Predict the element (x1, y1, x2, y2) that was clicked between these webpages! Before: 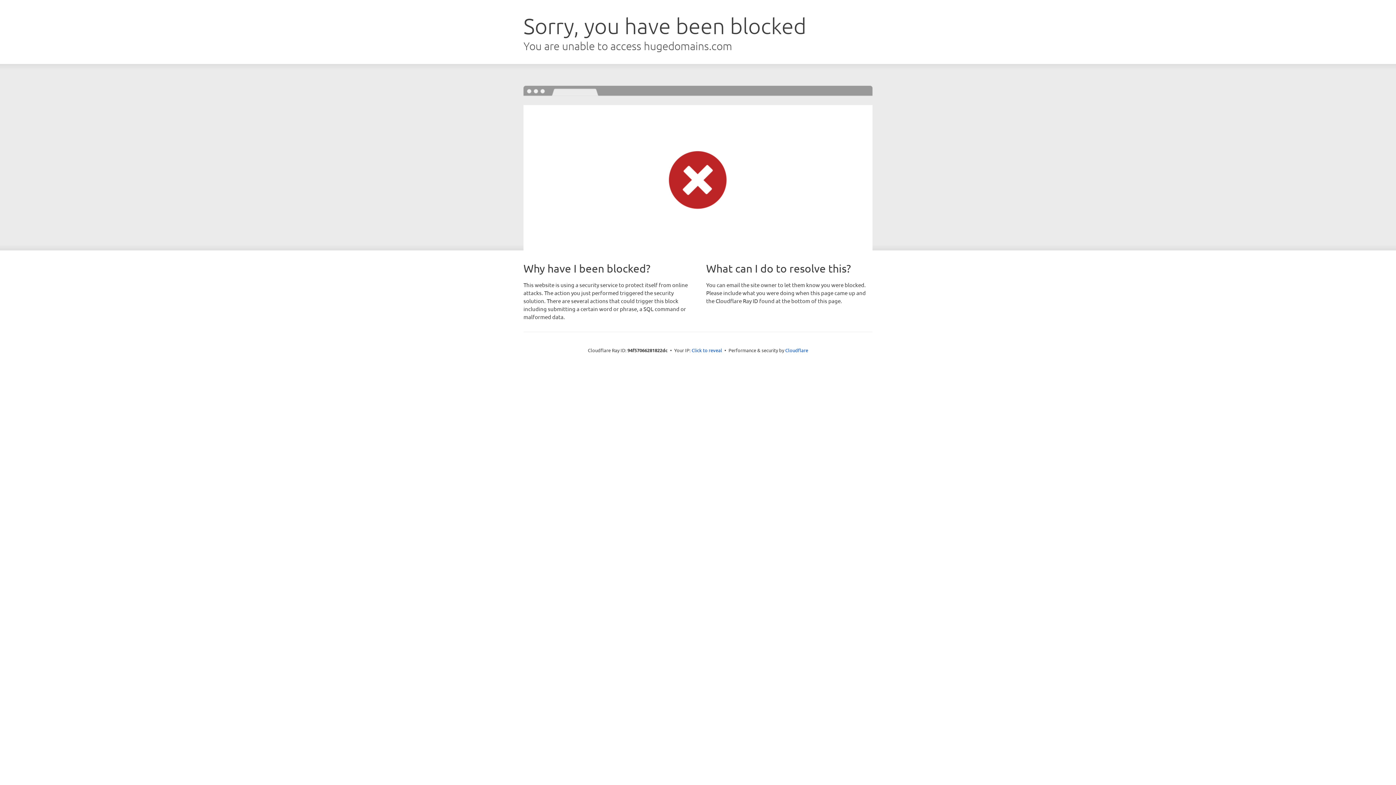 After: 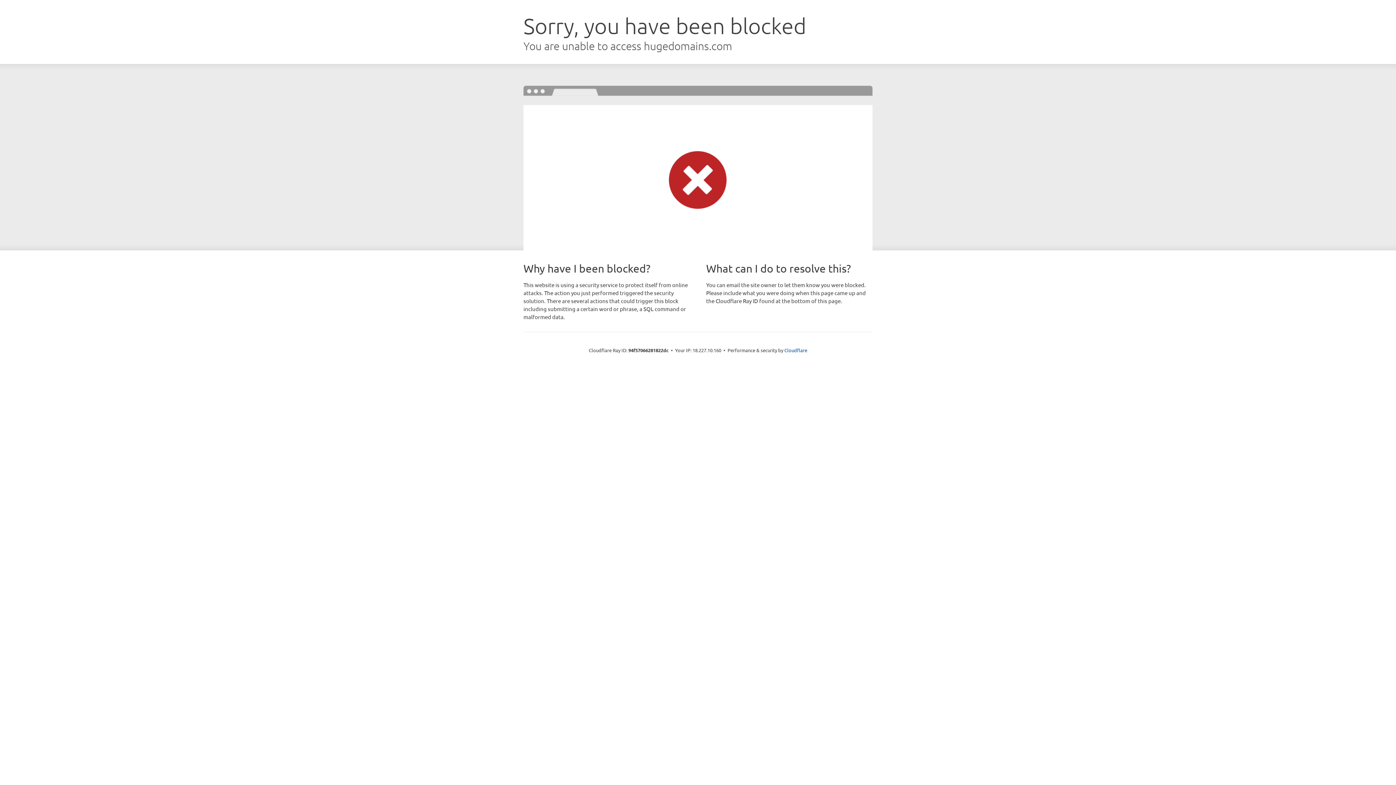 Action: bbox: (691, 346, 722, 353) label: Click to reveal